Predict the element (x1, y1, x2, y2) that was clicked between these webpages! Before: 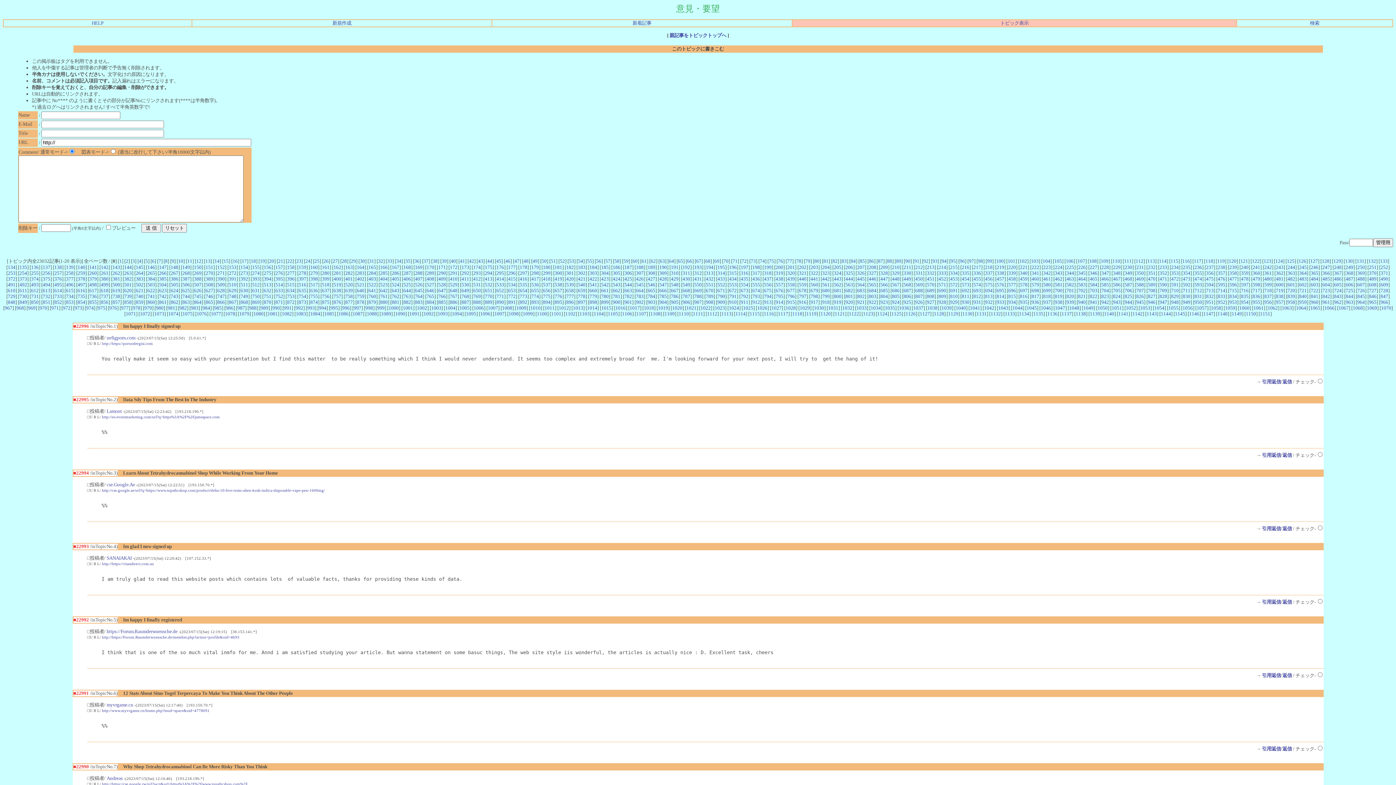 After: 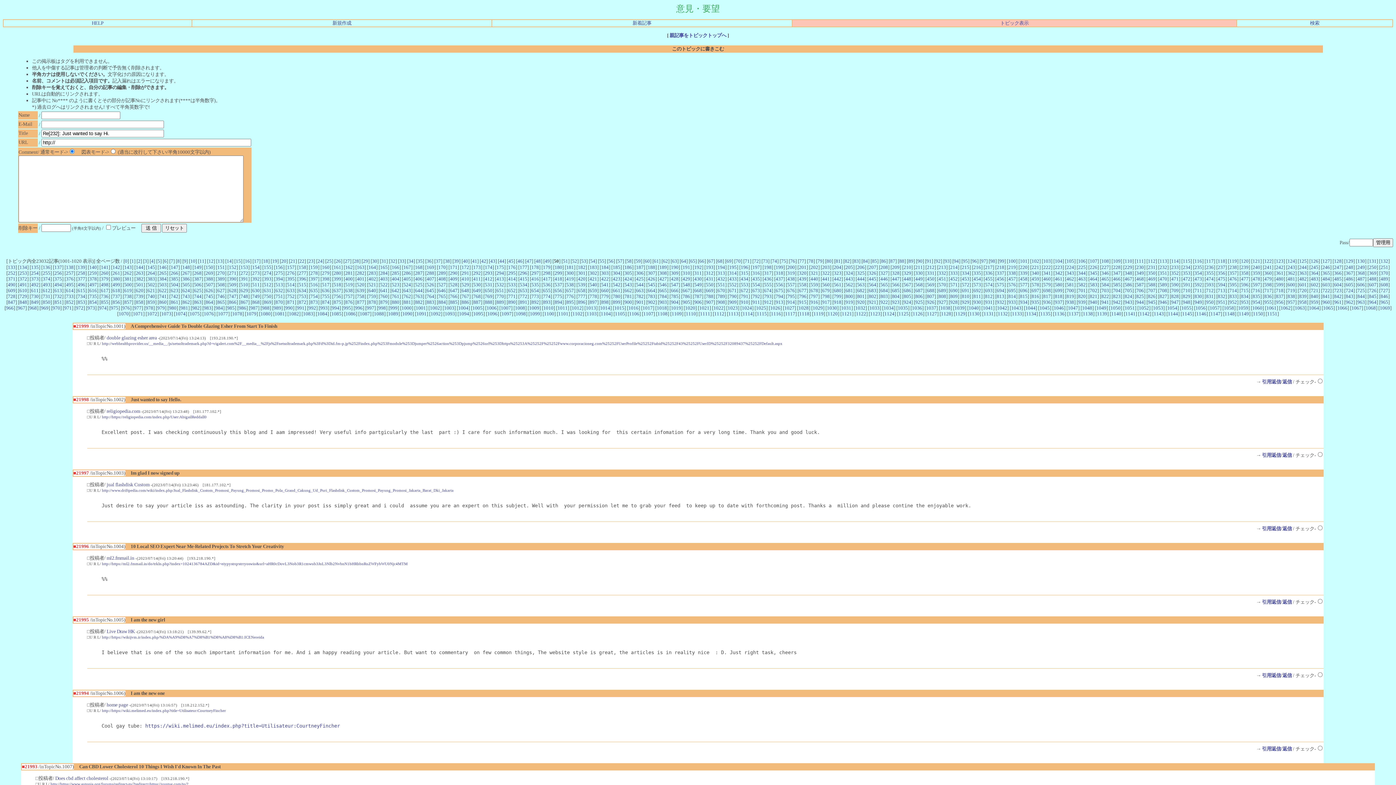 Action: bbox: (541, 258, 546, 263) label: 50